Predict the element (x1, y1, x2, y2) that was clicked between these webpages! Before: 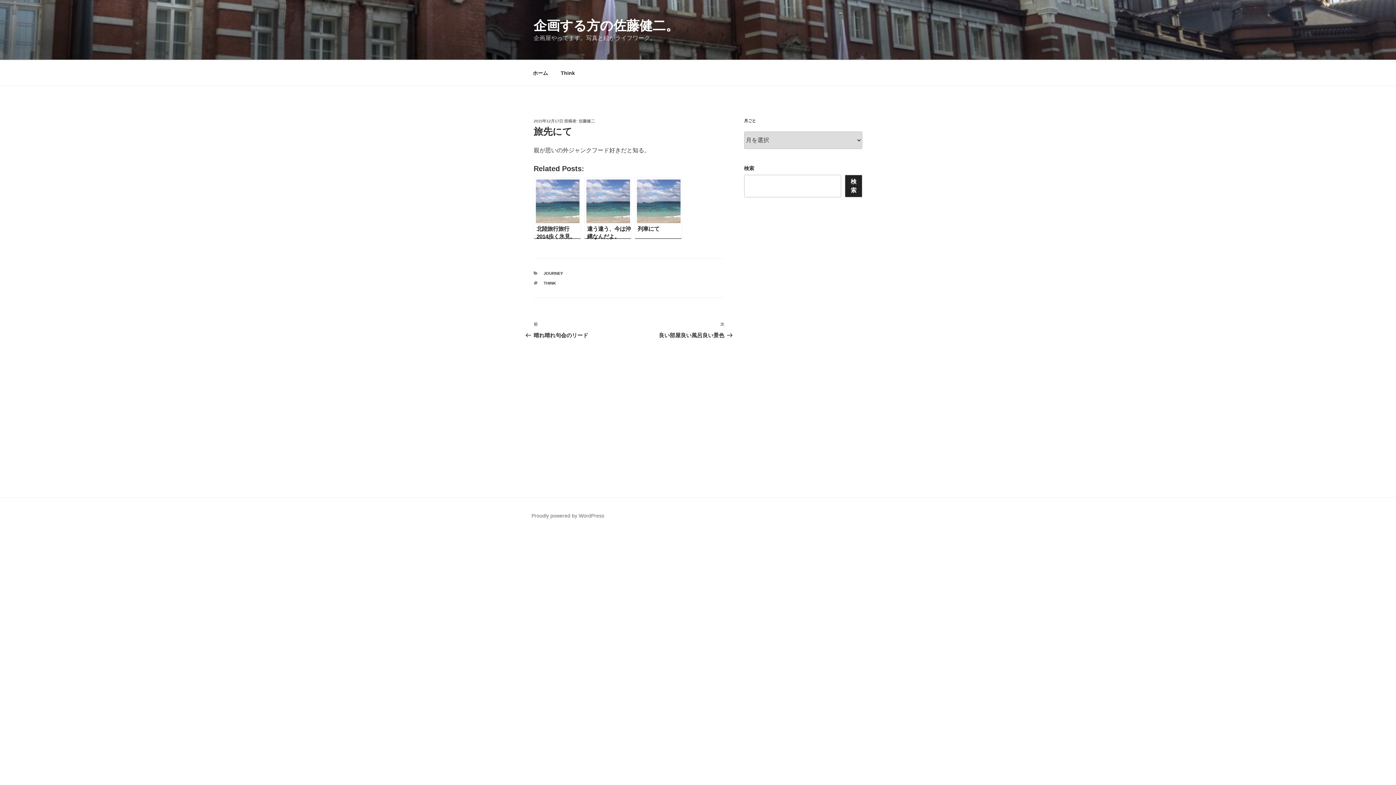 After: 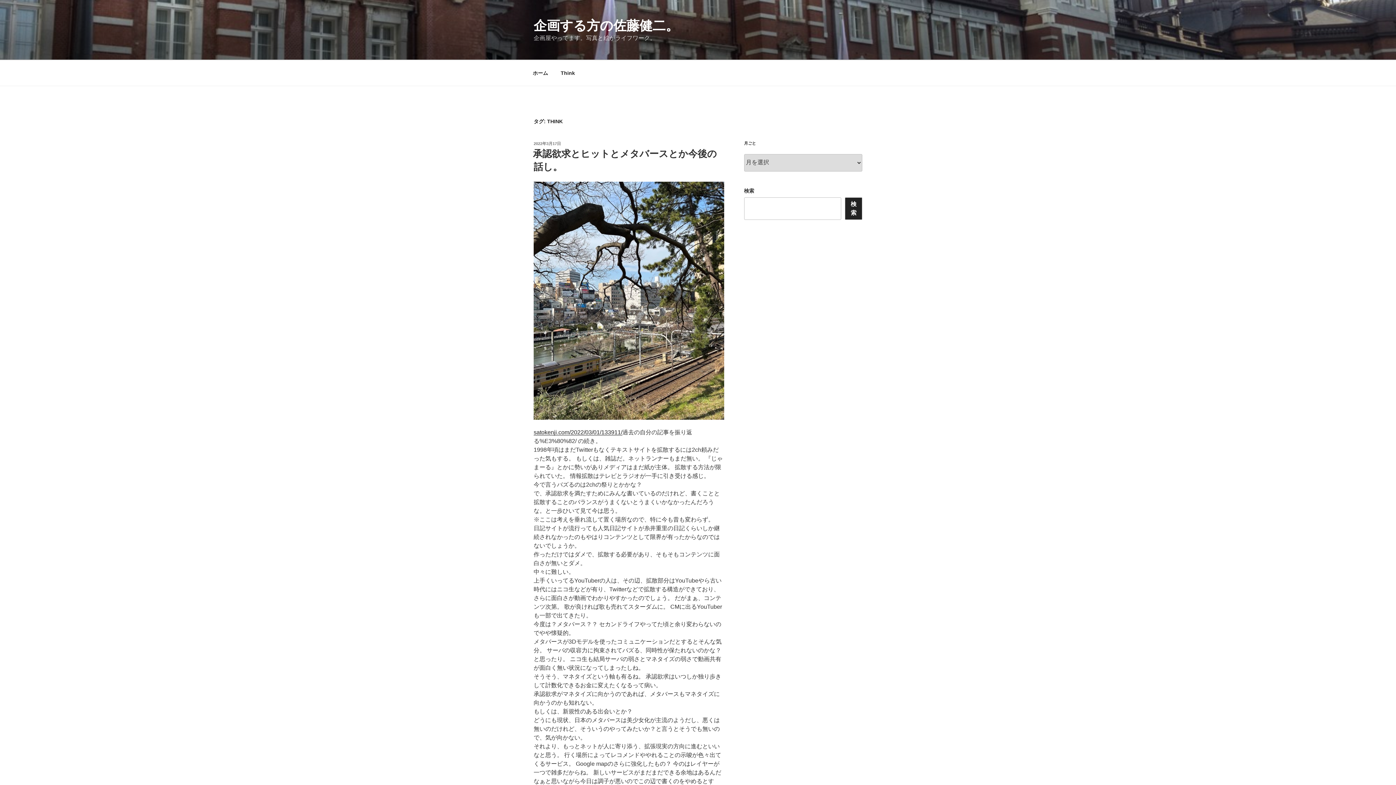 Action: label: THINK bbox: (543, 281, 556, 285)